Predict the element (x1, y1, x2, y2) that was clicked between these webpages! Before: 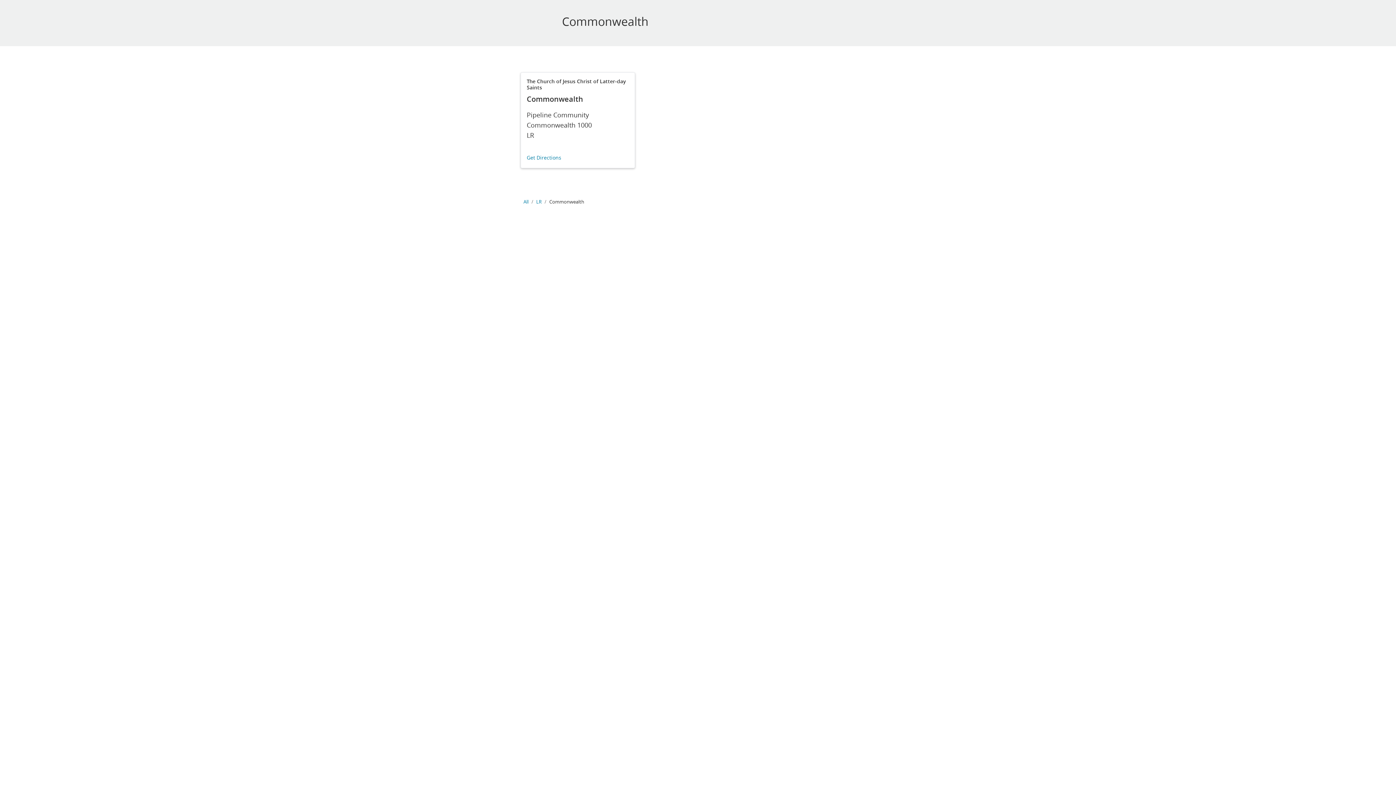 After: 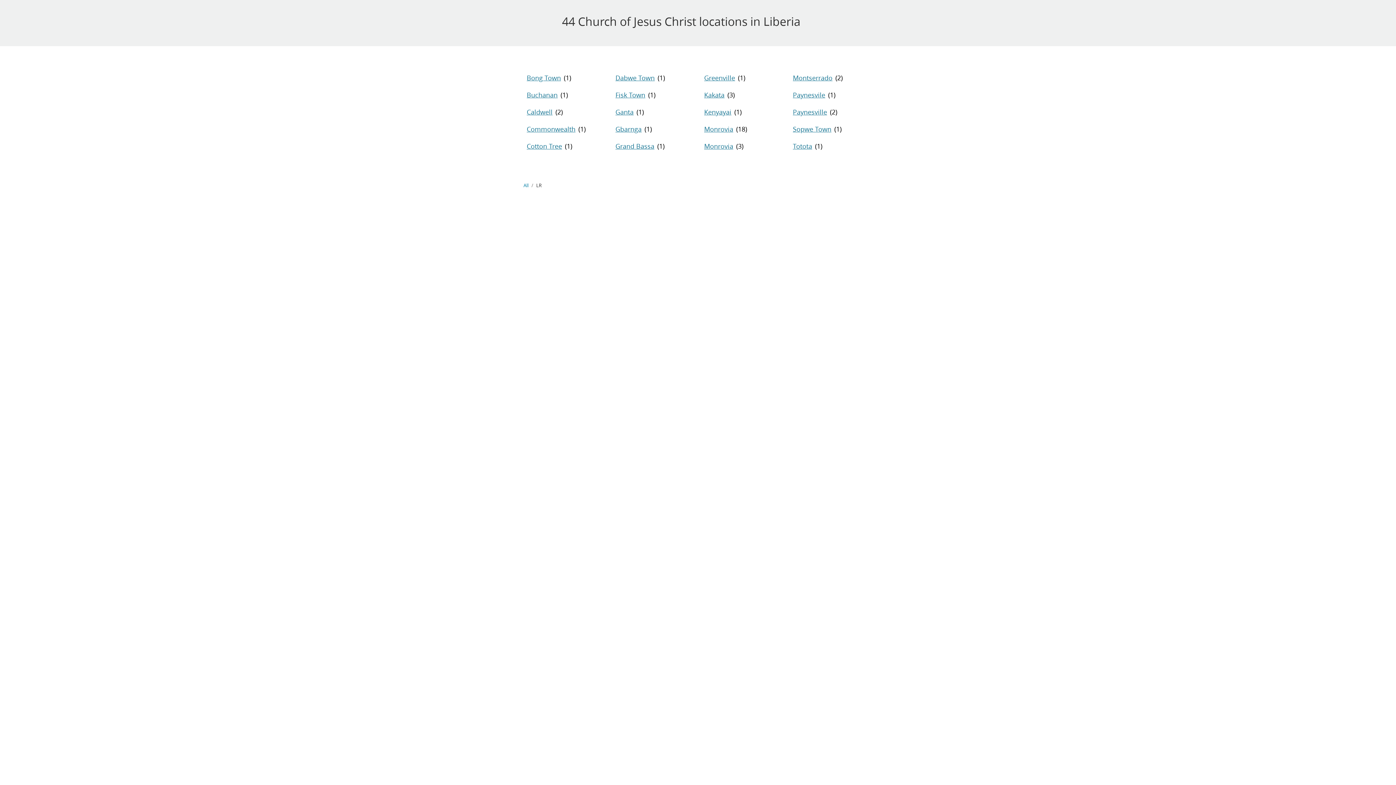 Action: bbox: (536, 197, 541, 206) label: LR